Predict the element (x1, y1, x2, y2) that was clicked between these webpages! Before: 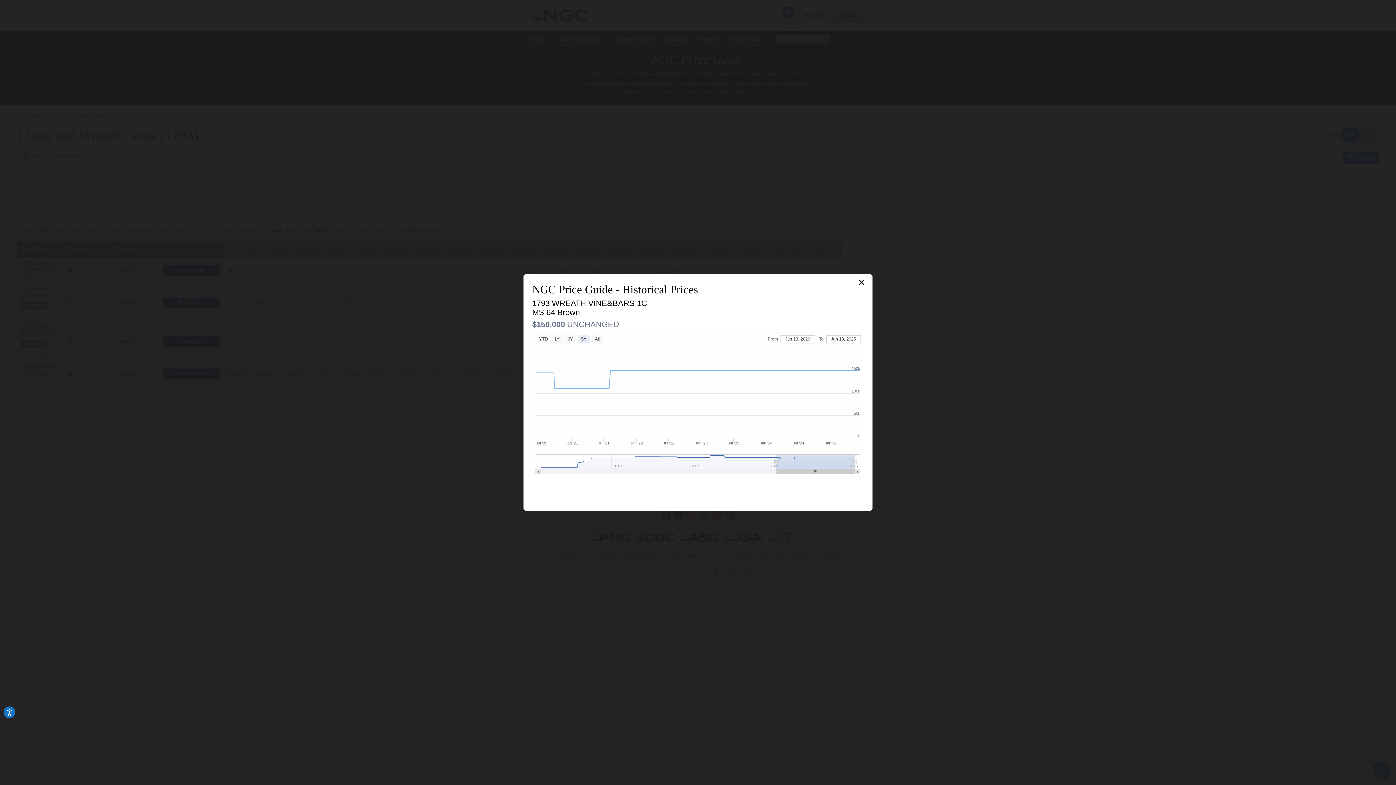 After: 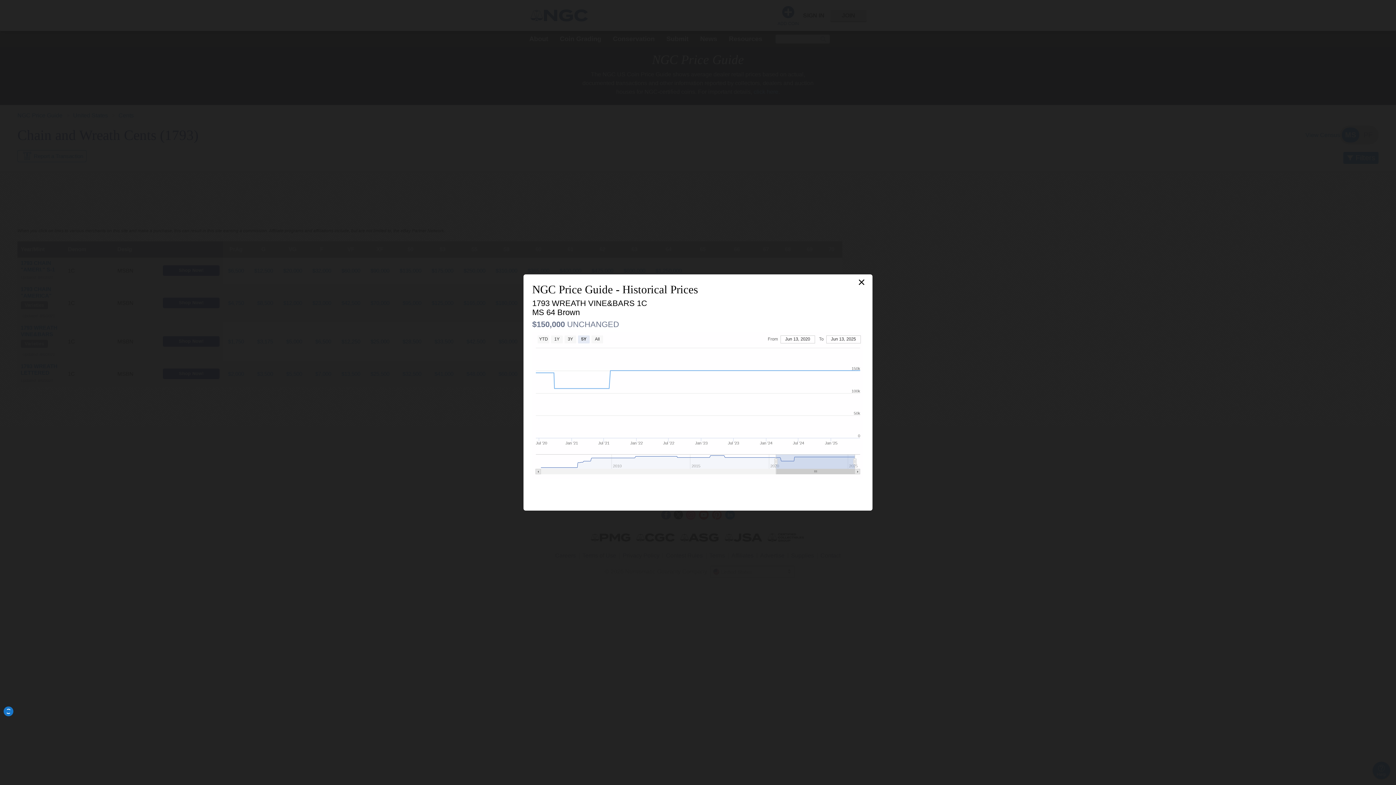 Action: label: Accessibility bbox: (3, 706, 15, 718)